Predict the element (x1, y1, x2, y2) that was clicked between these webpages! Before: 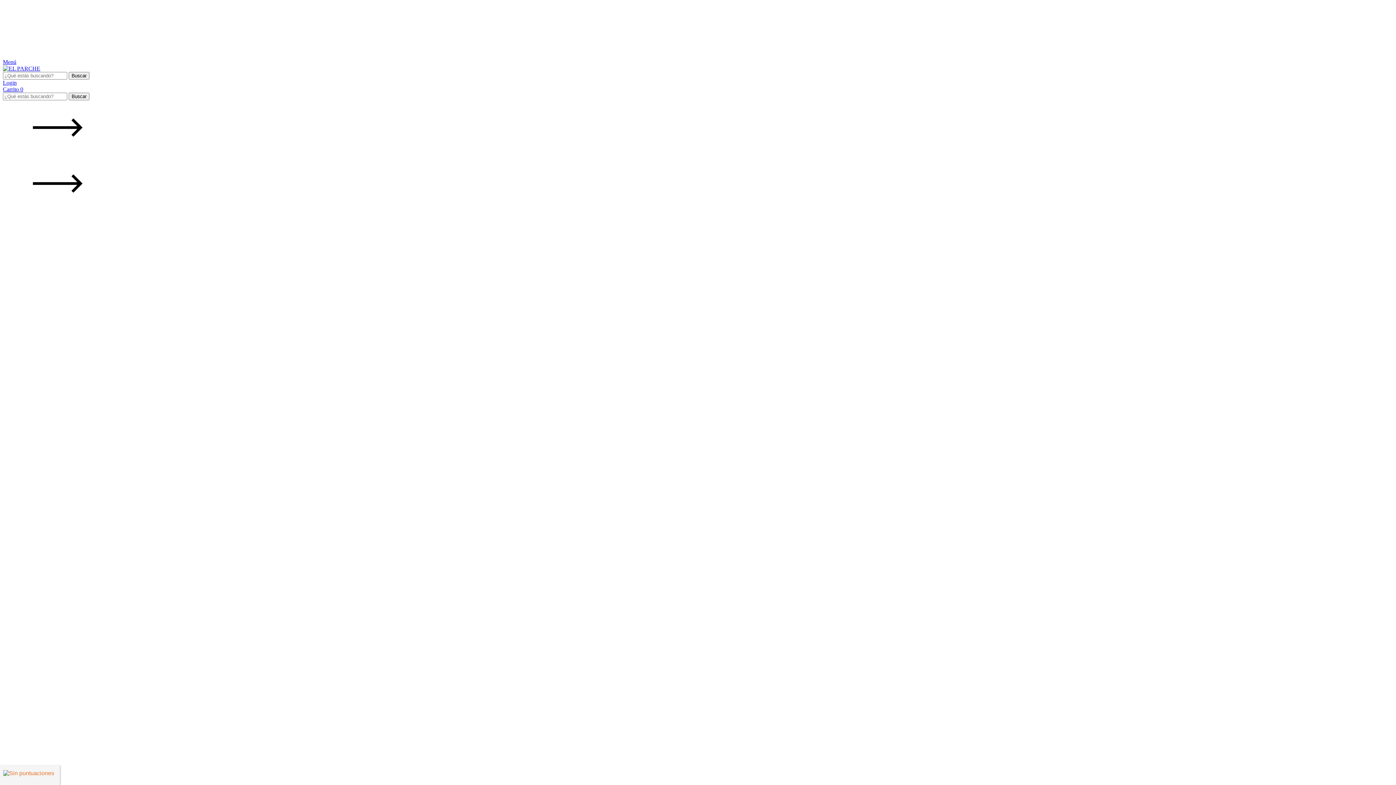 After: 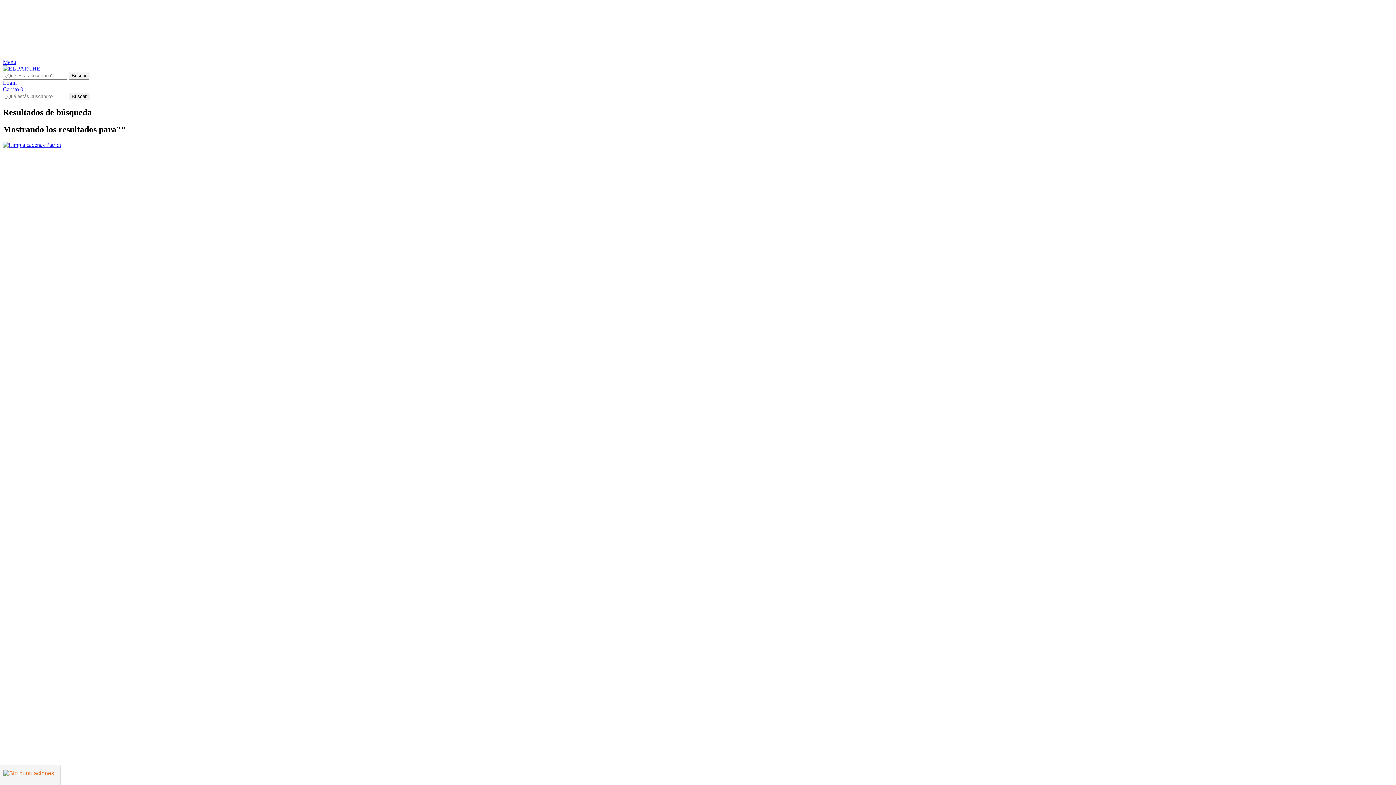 Action: bbox: (68, 92, 89, 100) label: Buscar